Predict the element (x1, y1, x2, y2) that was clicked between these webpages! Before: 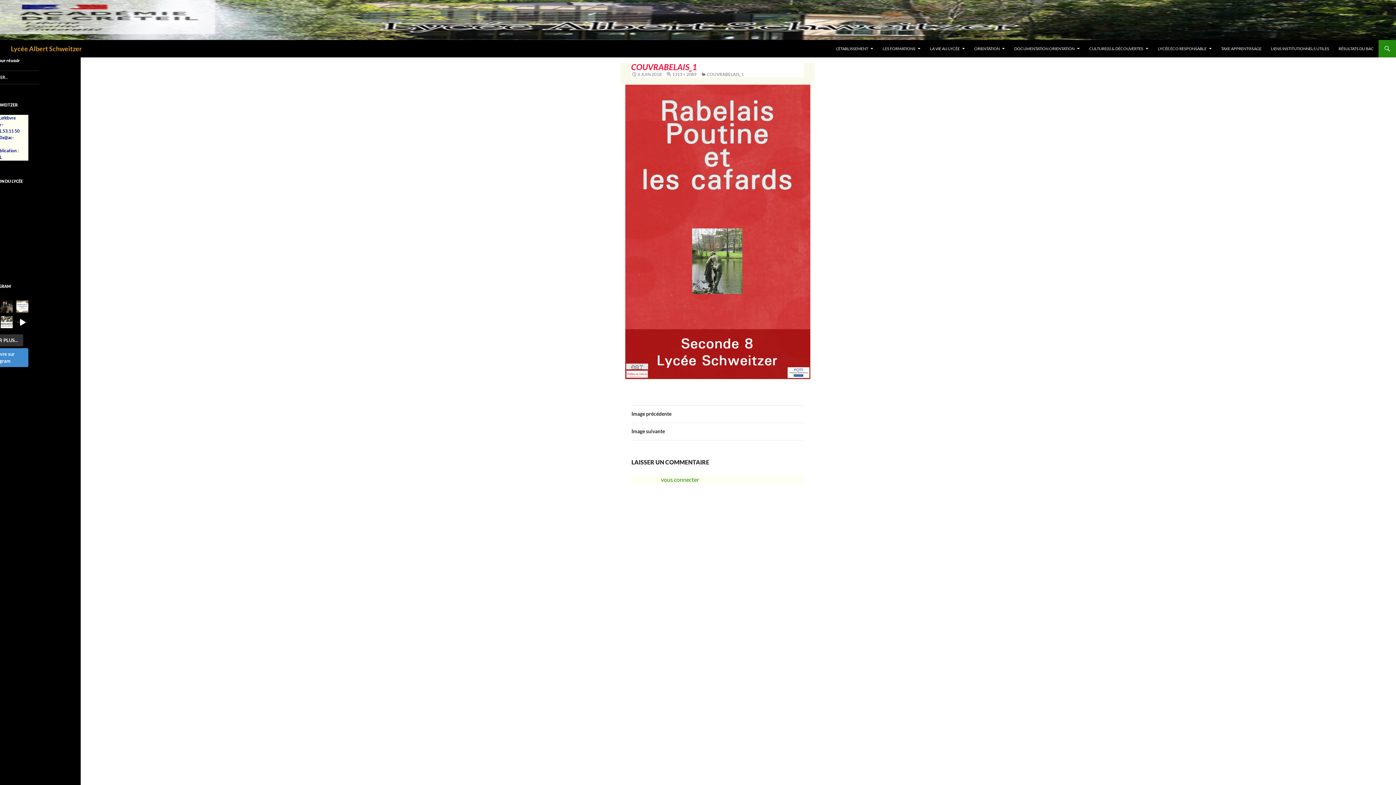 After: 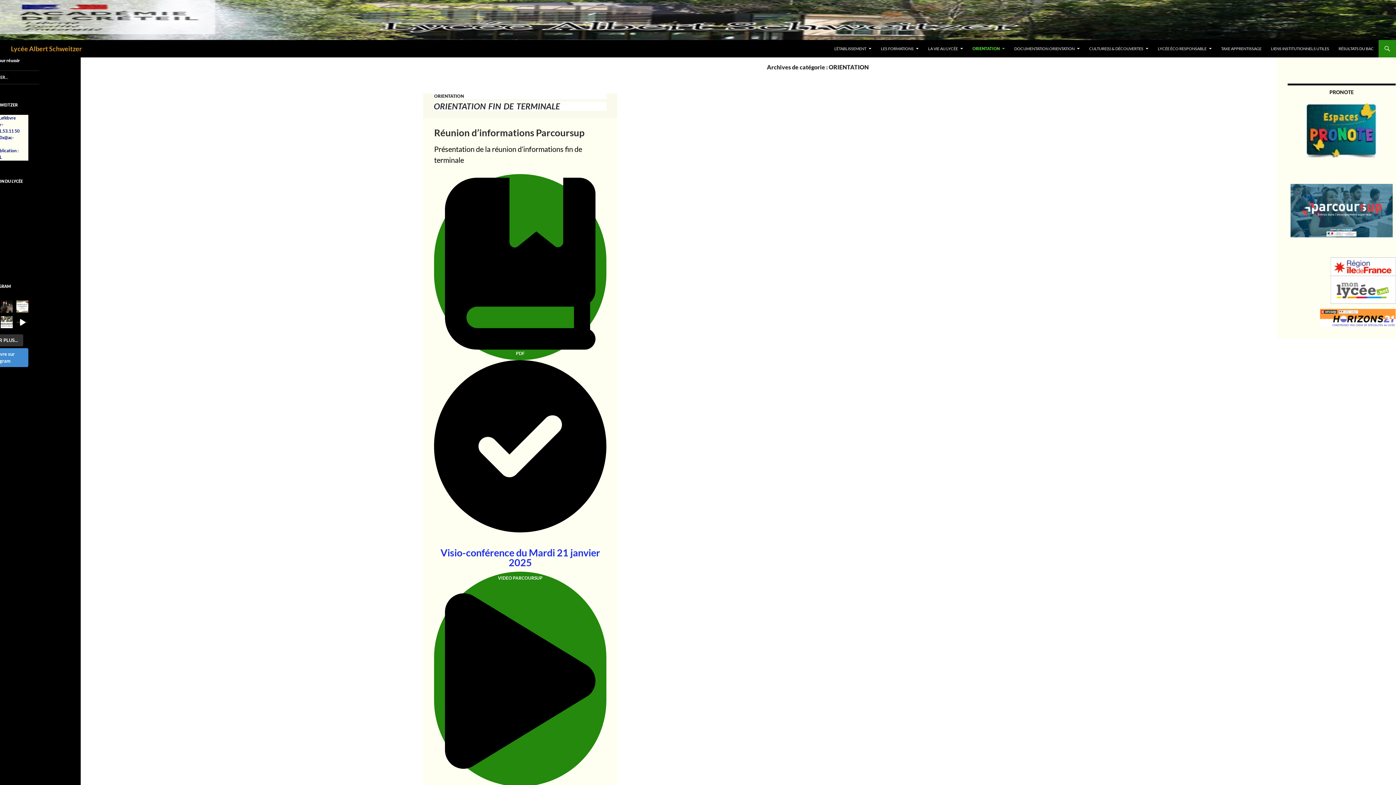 Action: bbox: (970, 40, 1009, 57) label: ORIENTATION